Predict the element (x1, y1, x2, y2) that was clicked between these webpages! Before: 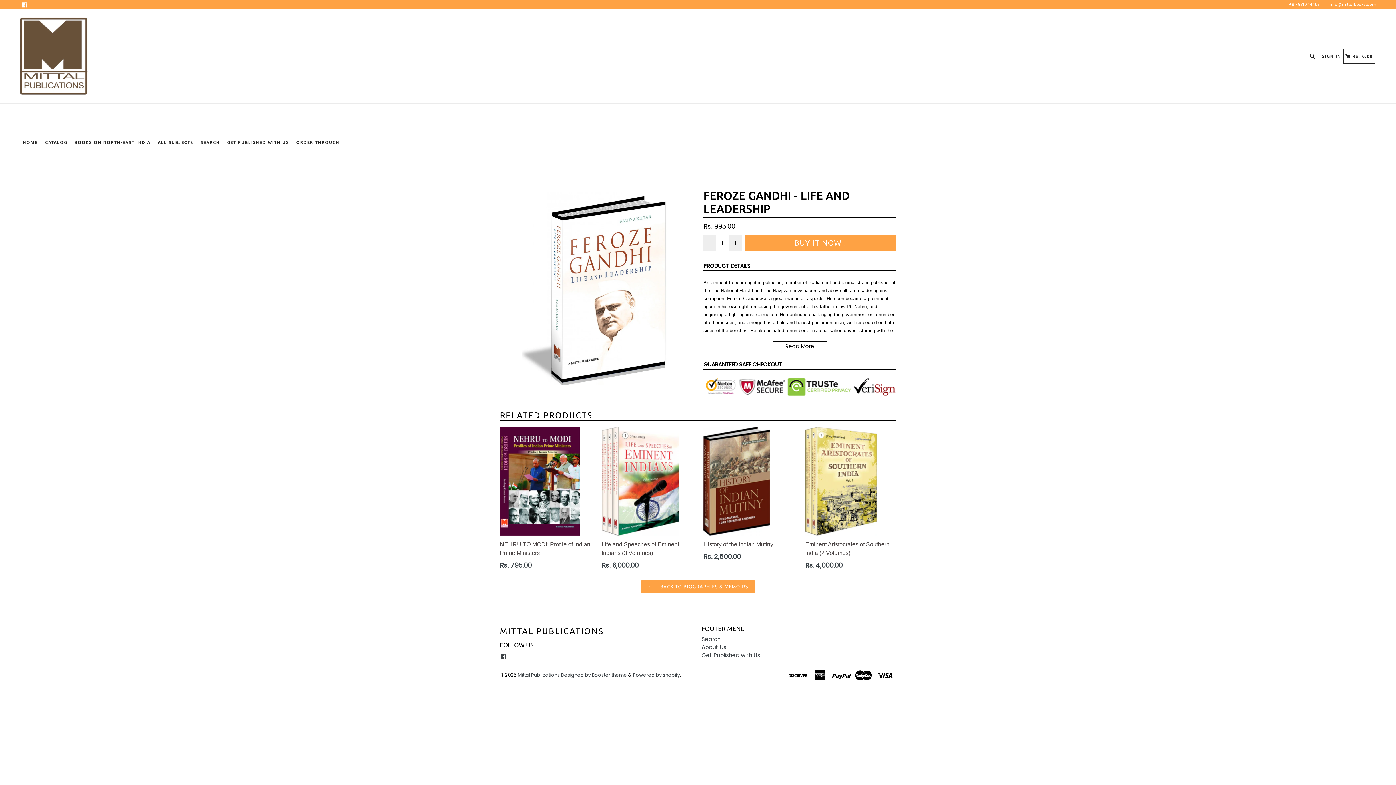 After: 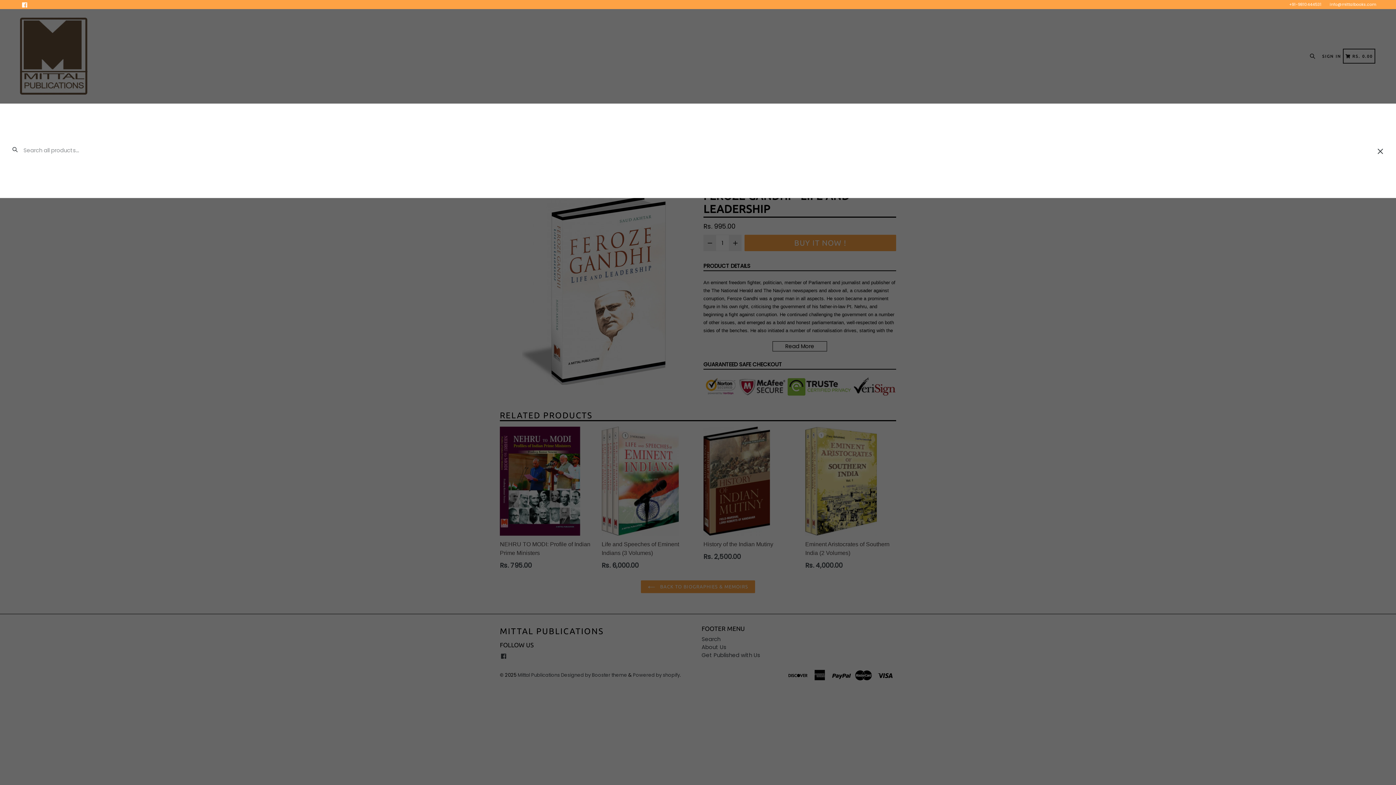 Action: bbox: (1308, 51, 1320, 60) label: Search